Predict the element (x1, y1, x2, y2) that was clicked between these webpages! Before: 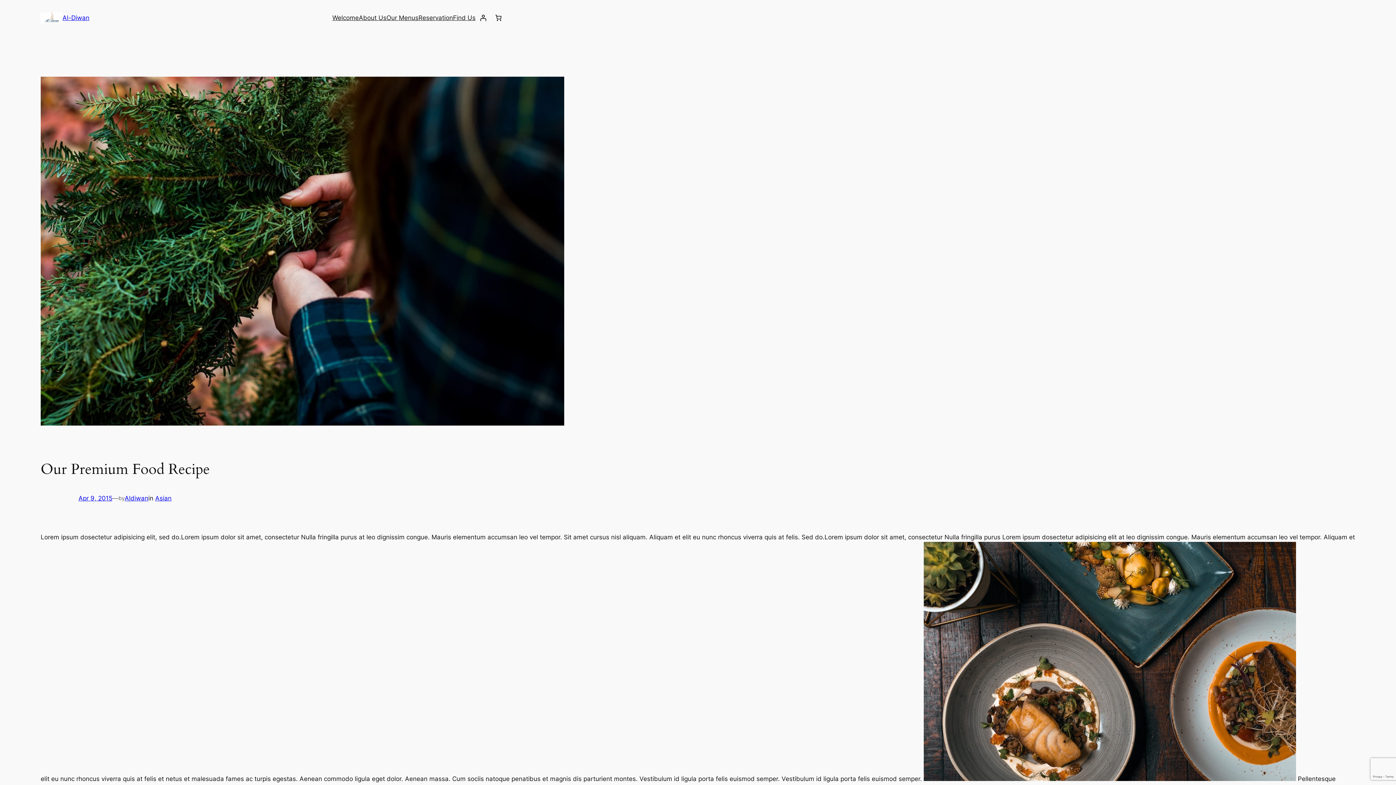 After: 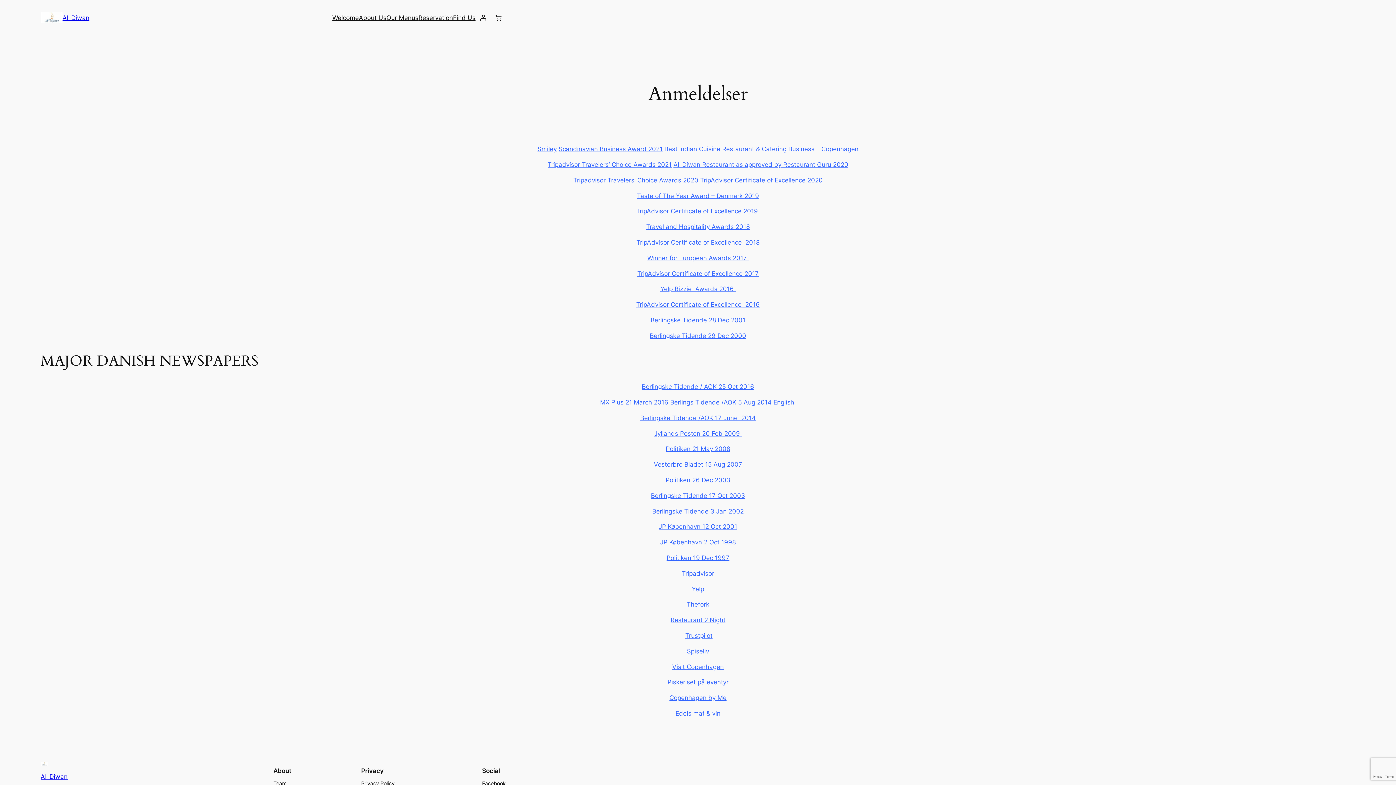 Action: label: About Us bbox: (358, 13, 386, 22)